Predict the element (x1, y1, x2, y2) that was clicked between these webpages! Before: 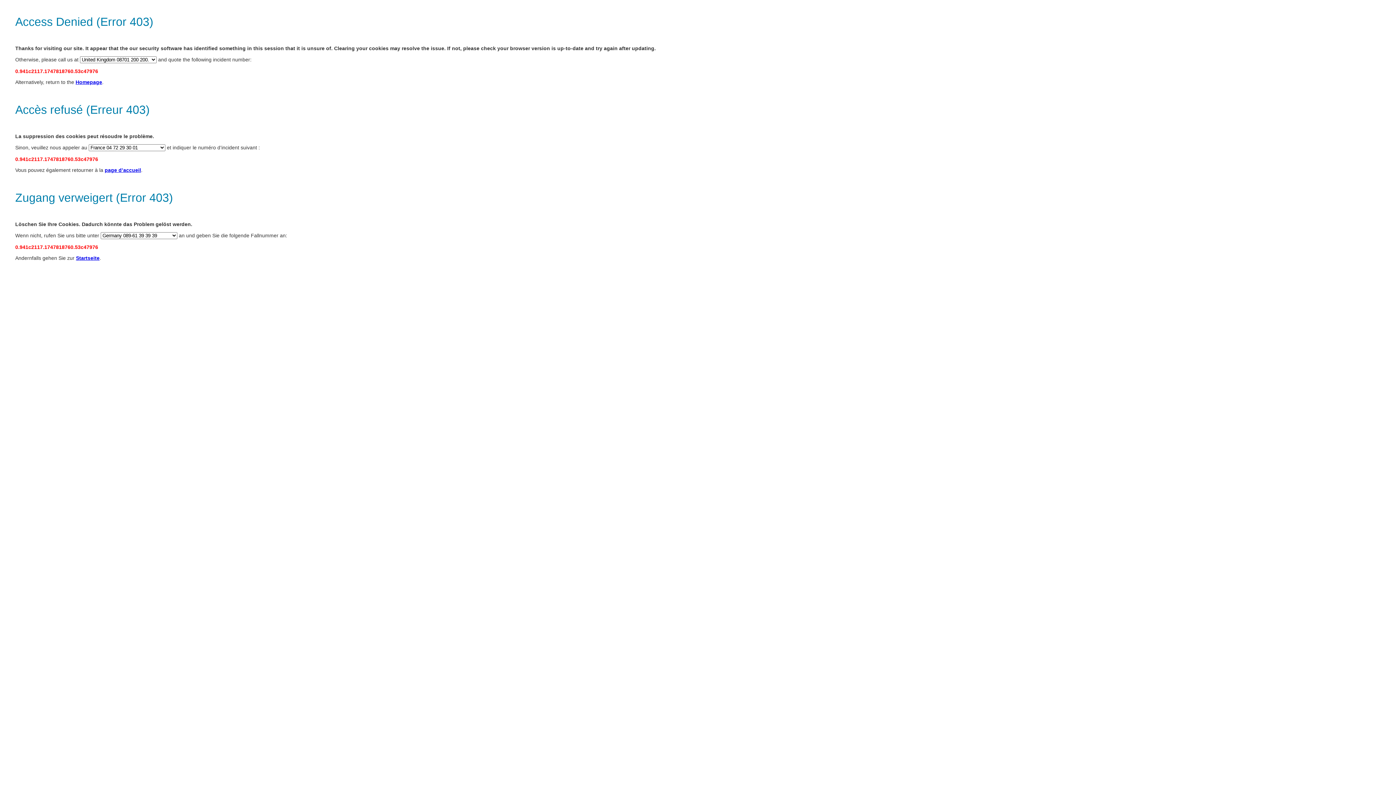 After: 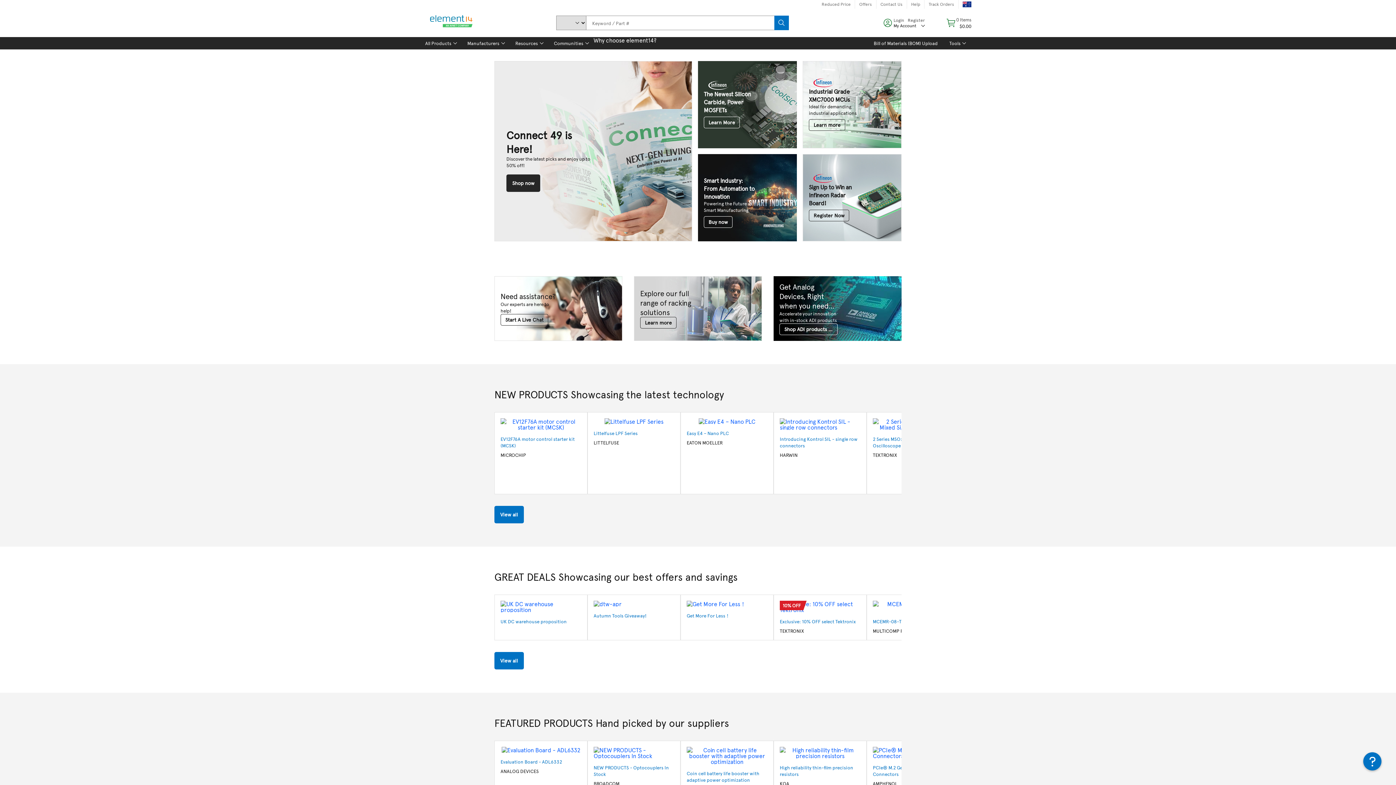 Action: label: page d’accueil bbox: (104, 167, 141, 173)